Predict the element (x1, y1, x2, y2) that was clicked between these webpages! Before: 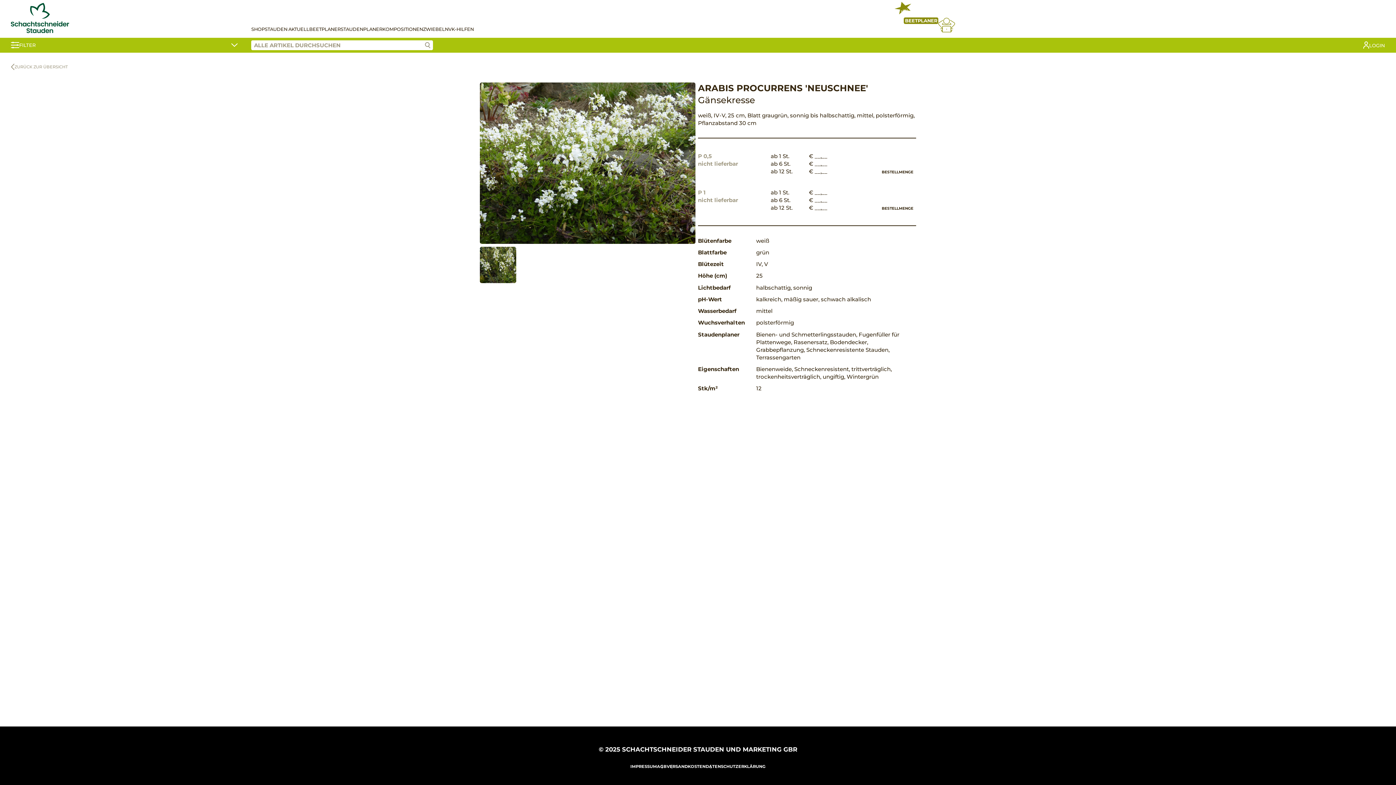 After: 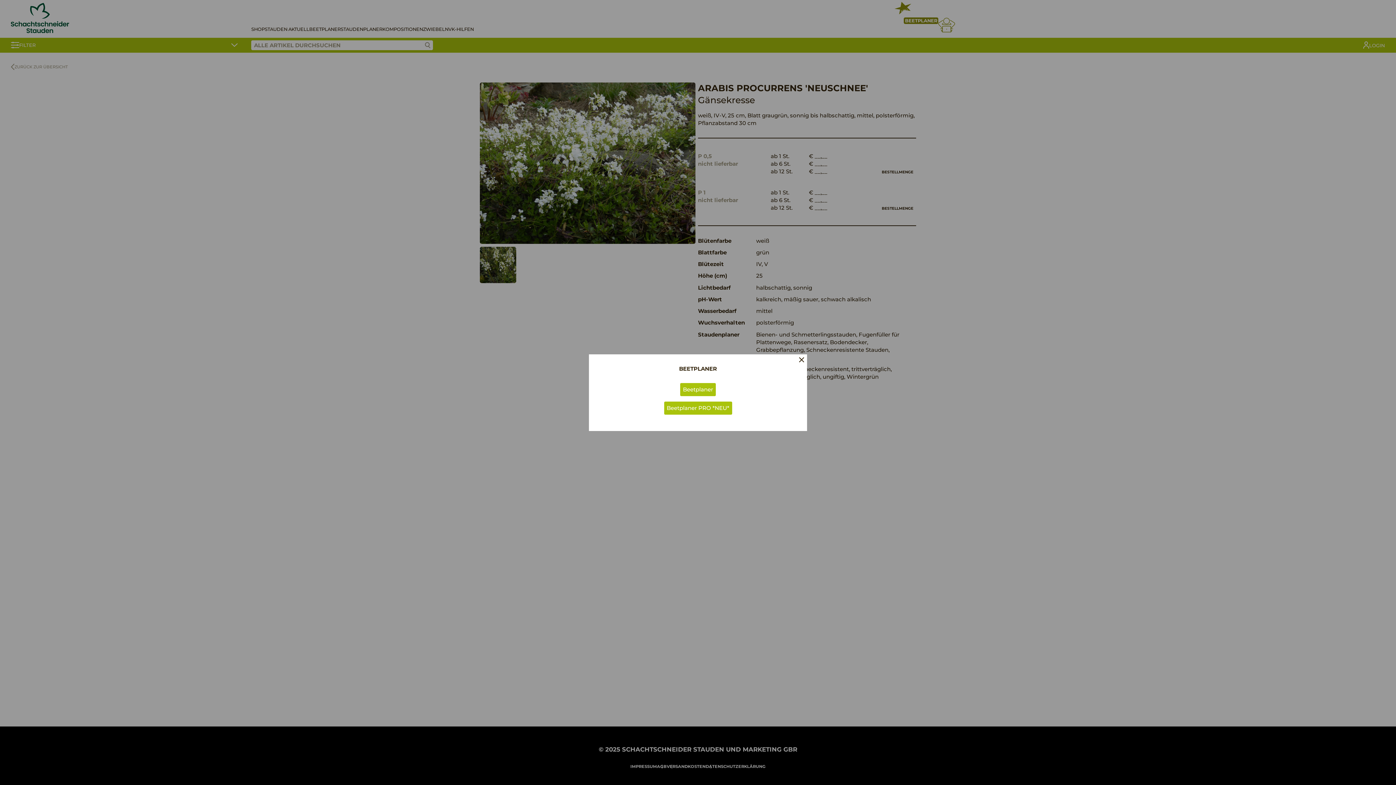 Action: label: NEU
BEETPLANER bbox: (904, 14, 1385, 34)